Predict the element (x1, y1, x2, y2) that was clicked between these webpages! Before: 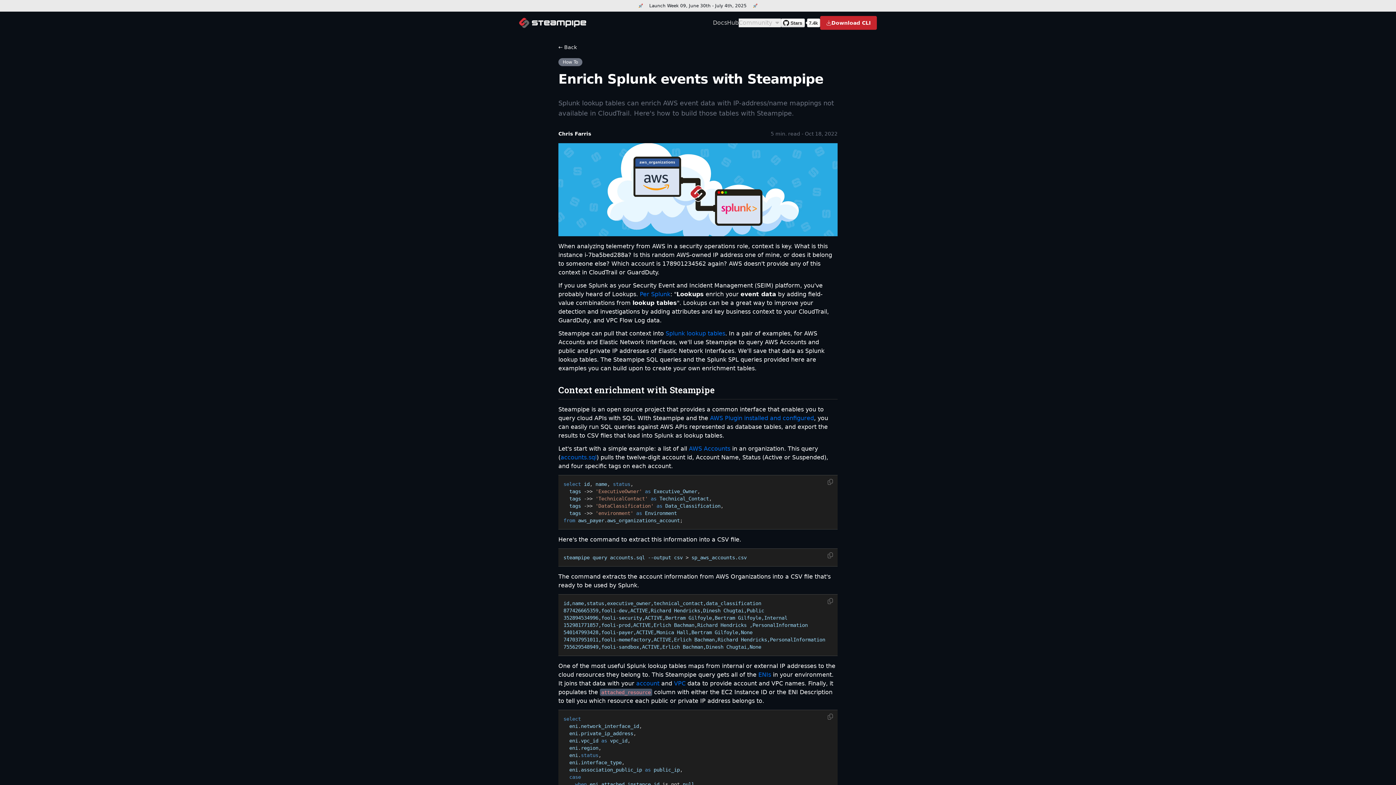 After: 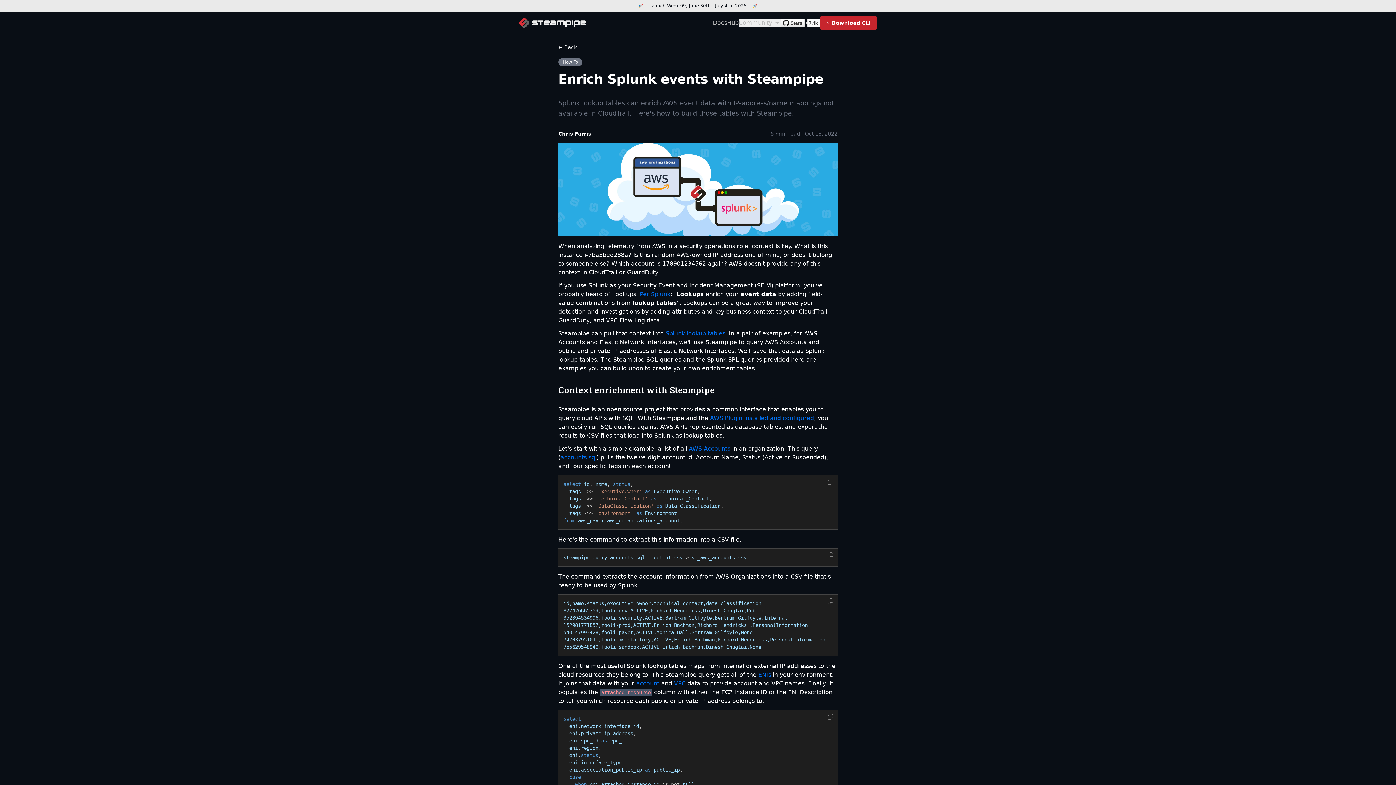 Action: bbox: (781, 18, 820, 27)